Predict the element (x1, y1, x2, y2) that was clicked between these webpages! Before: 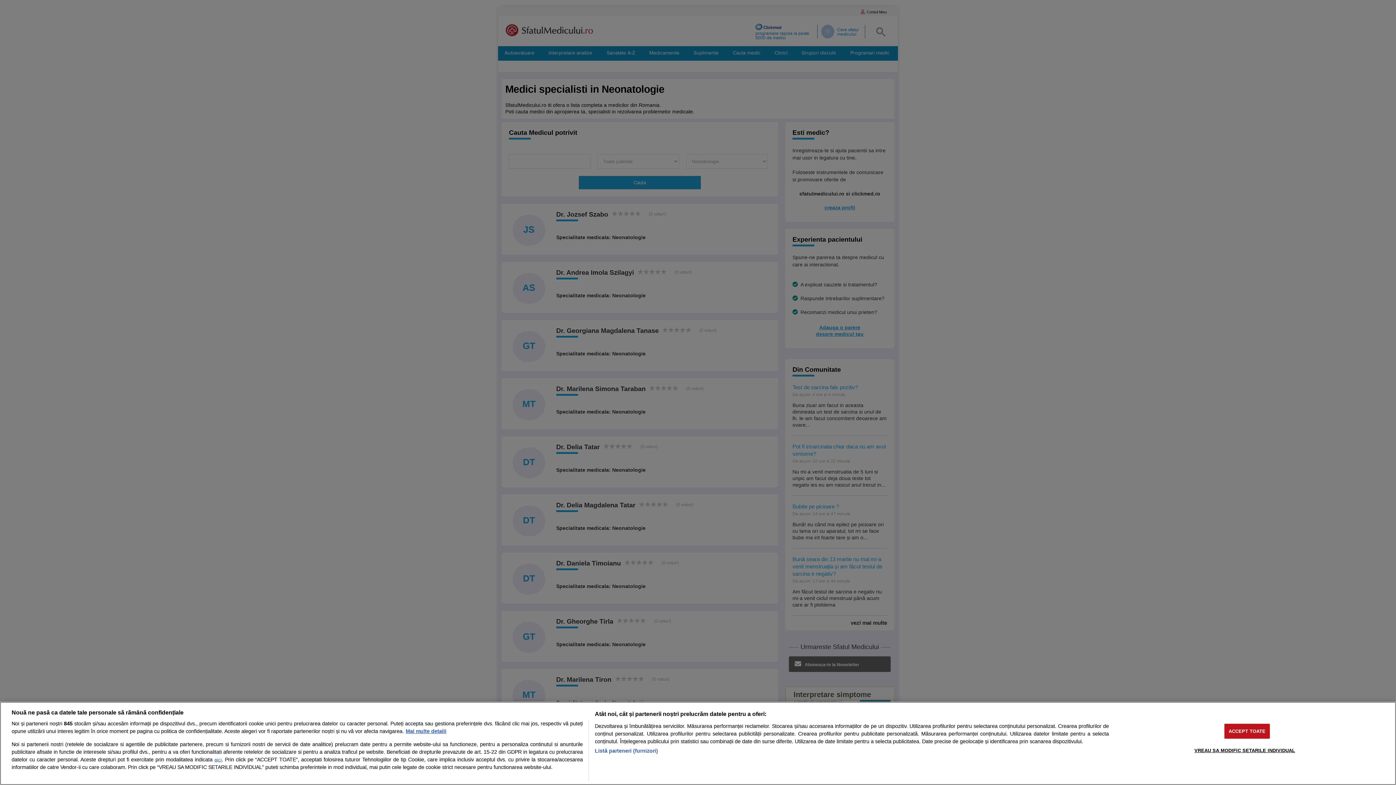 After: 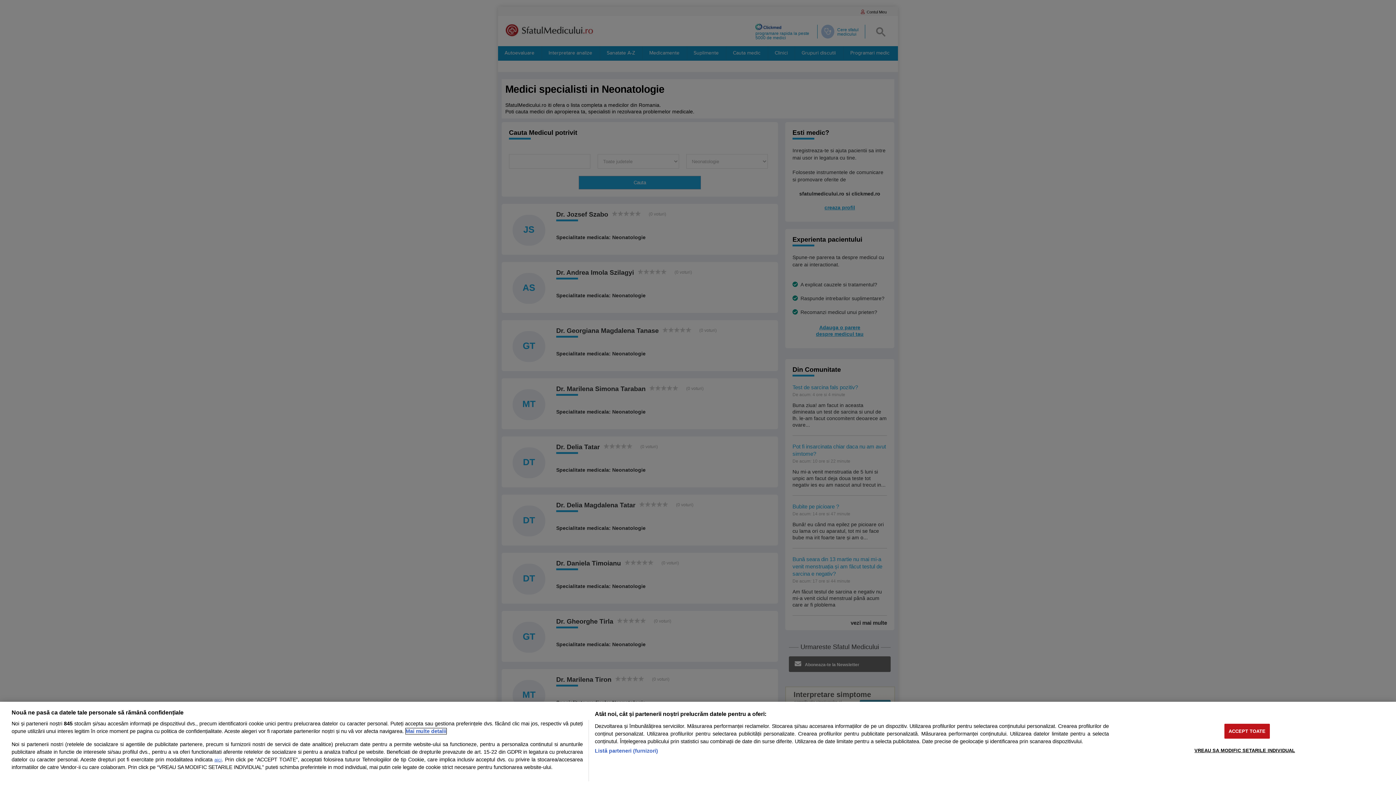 Action: bbox: (405, 728, 446, 734) label: Mai multe informații despre confidențialitatea datelor dvs., se deschide într-o fereastră nouă